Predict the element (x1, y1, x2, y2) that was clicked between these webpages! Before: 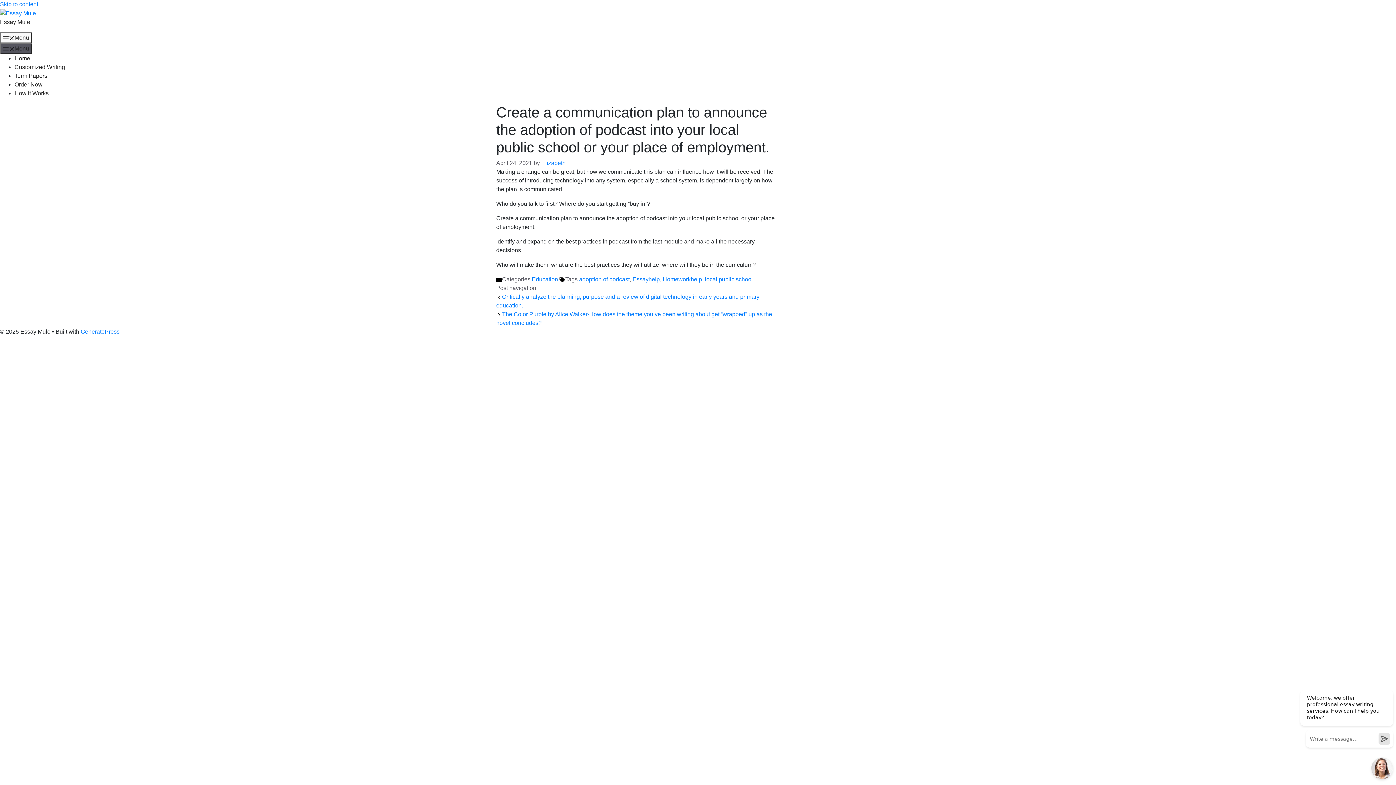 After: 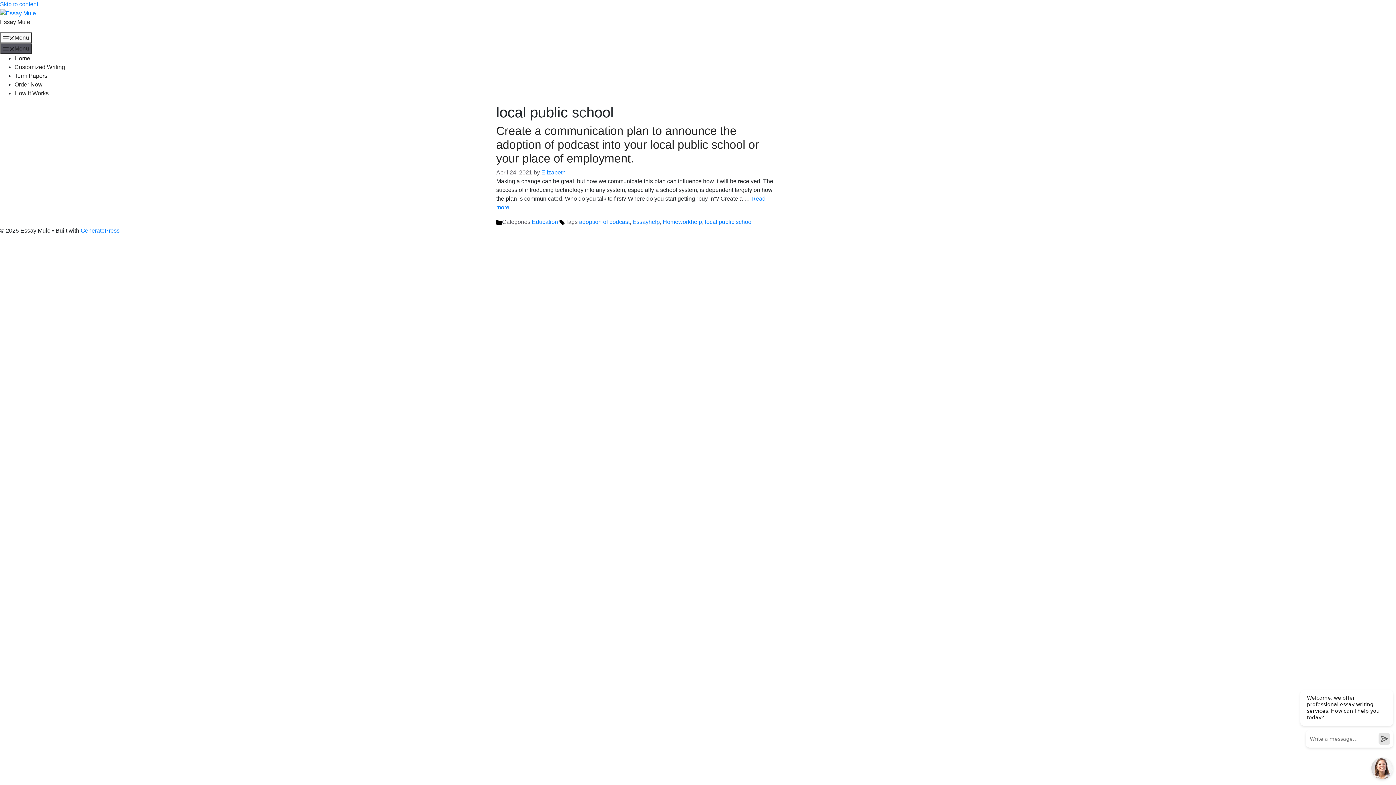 Action: bbox: (705, 276, 753, 282) label: local public school